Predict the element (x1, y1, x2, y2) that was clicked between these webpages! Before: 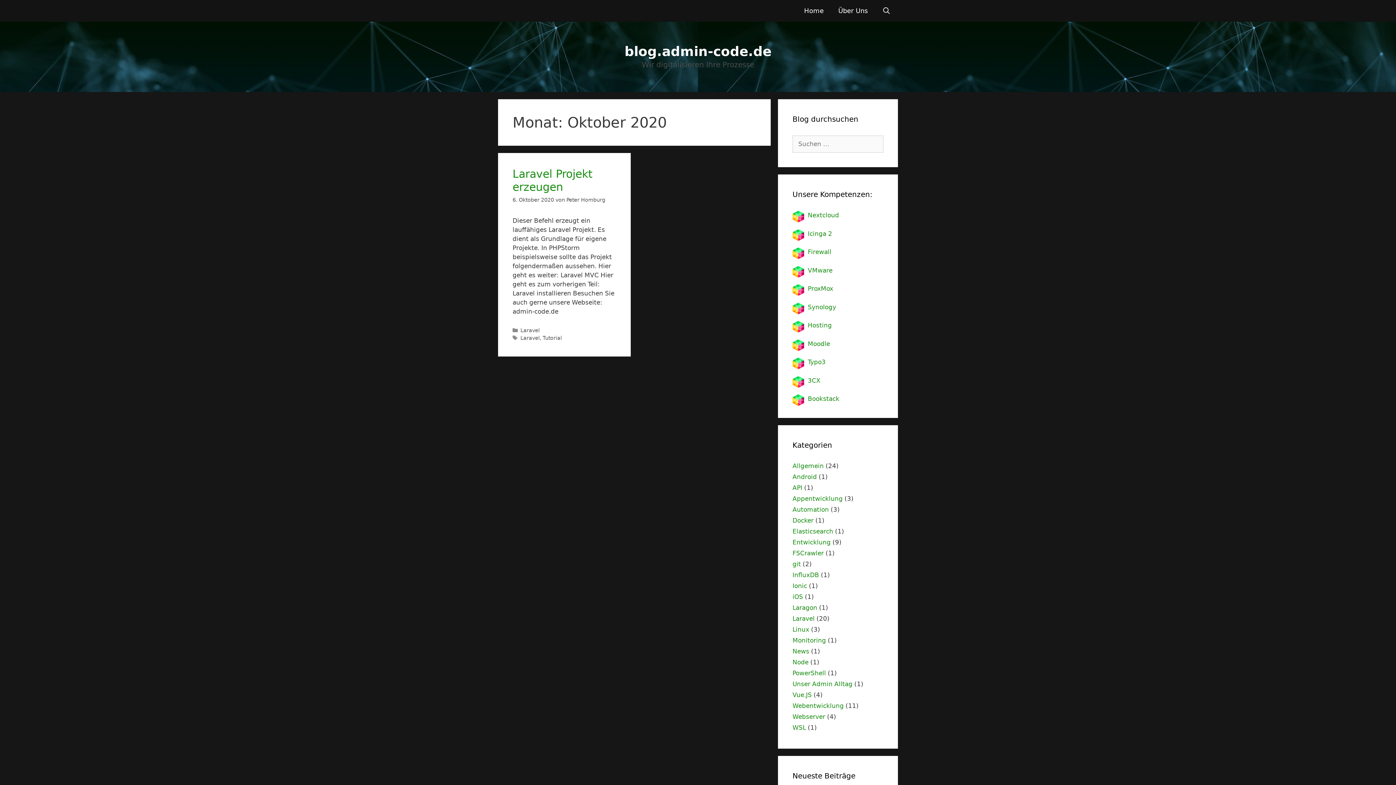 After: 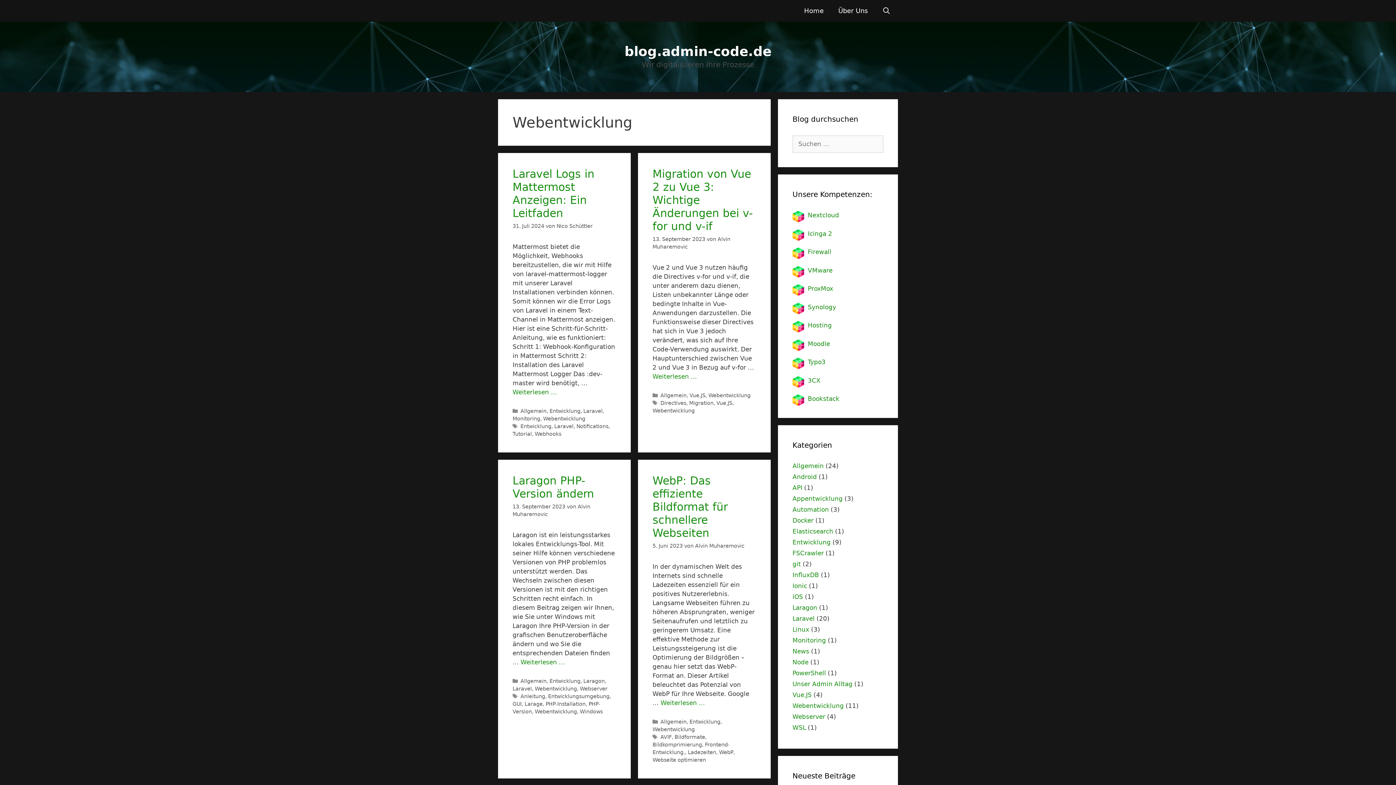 Action: bbox: (792, 702, 844, 709) label: Webentwicklung